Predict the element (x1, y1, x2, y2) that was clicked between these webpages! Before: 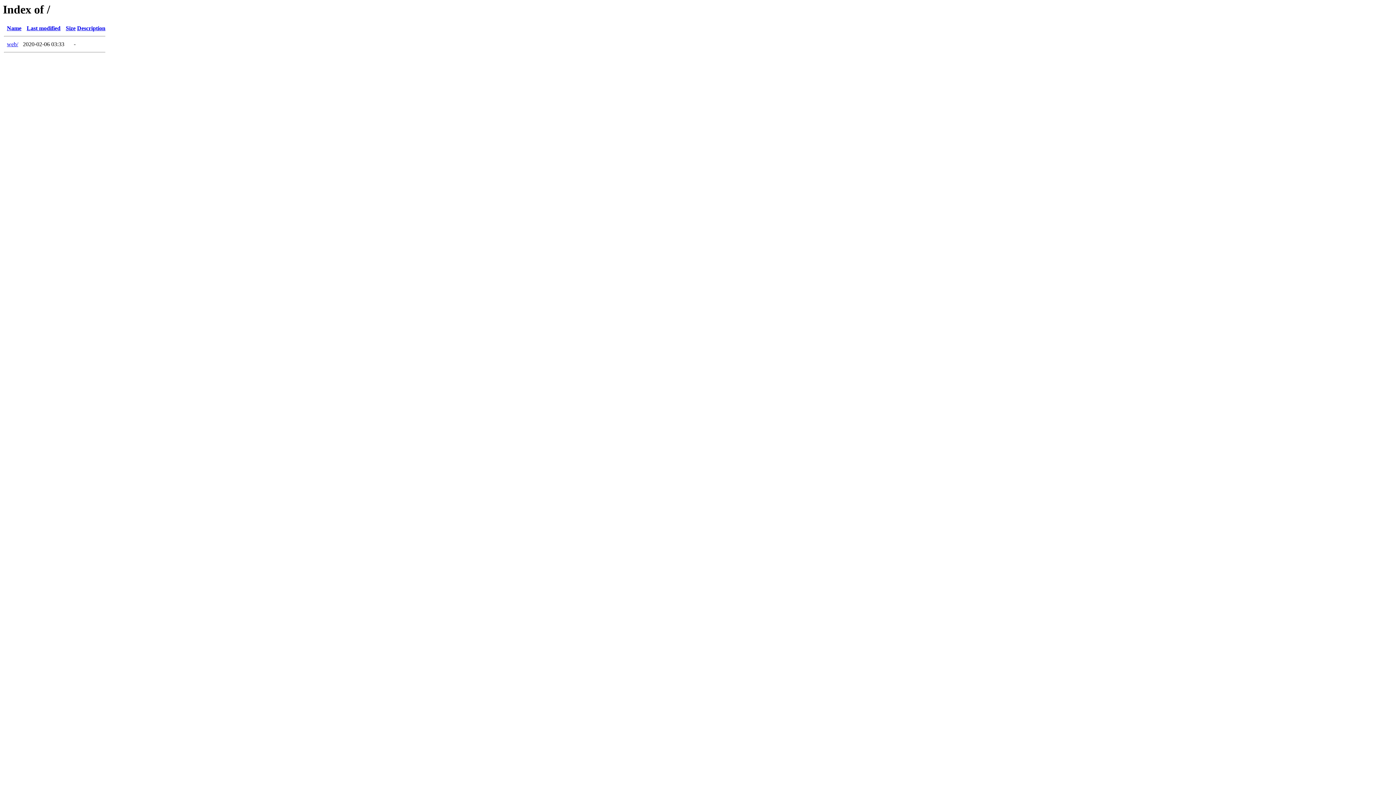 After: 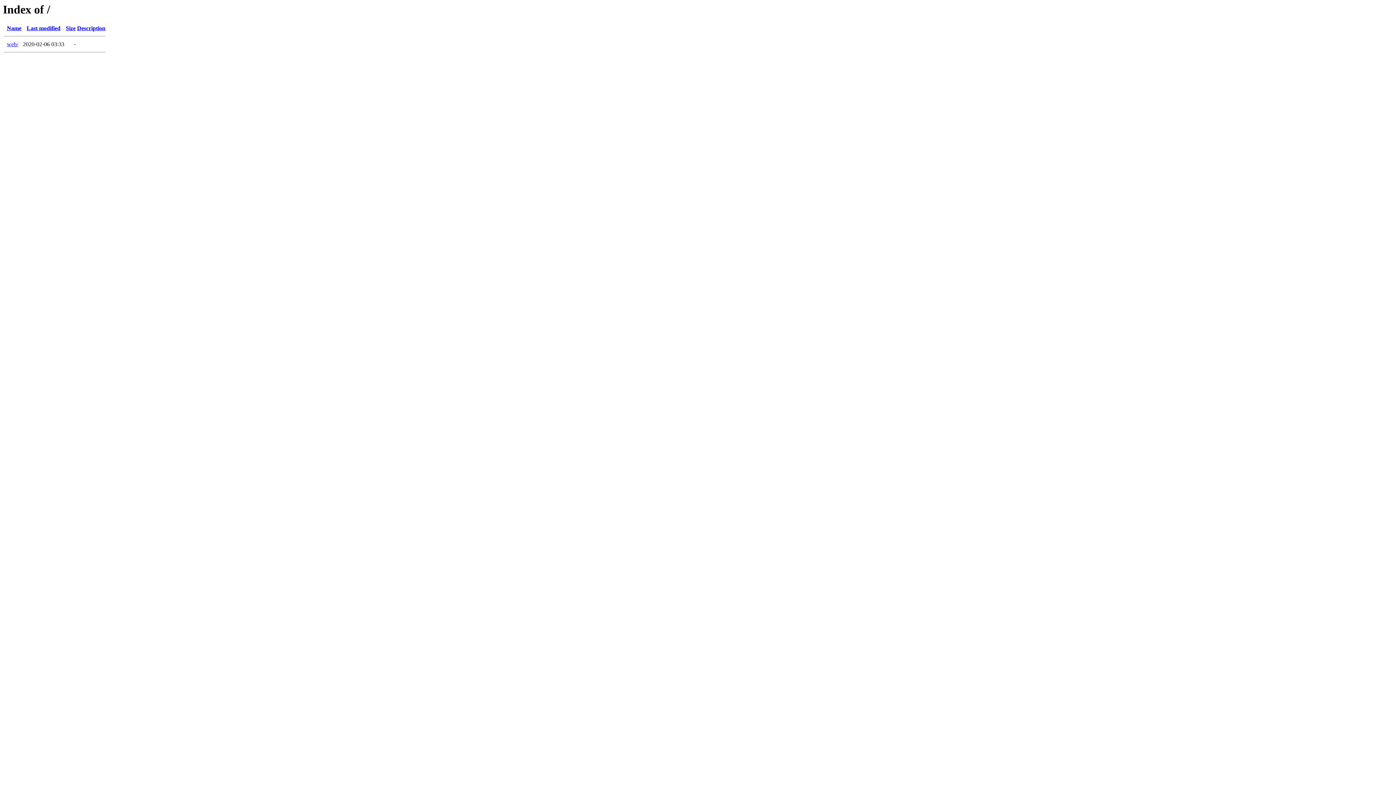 Action: label: Last modified bbox: (26, 25, 60, 31)